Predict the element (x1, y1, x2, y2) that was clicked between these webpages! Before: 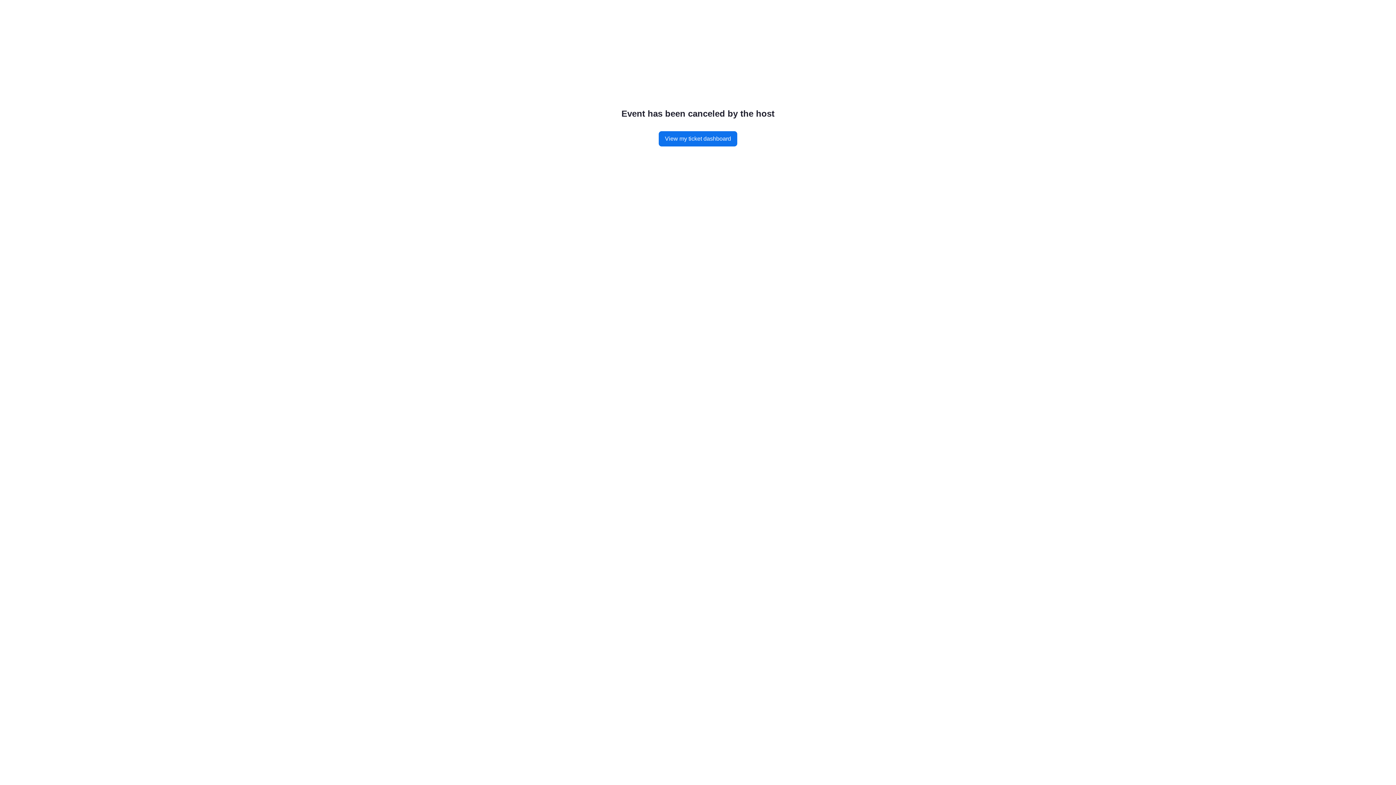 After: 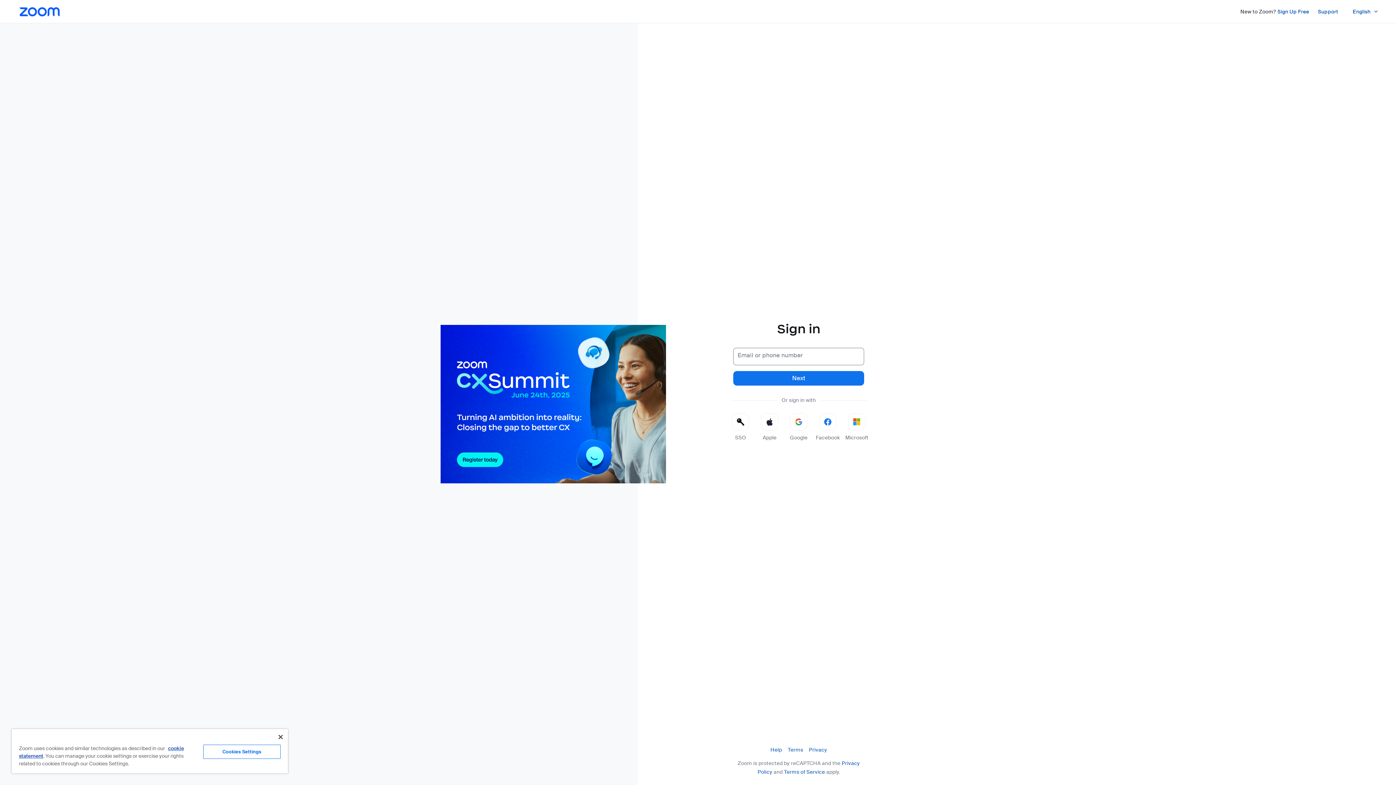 Action: label: View my ticket dashboard bbox: (658, 131, 737, 146)